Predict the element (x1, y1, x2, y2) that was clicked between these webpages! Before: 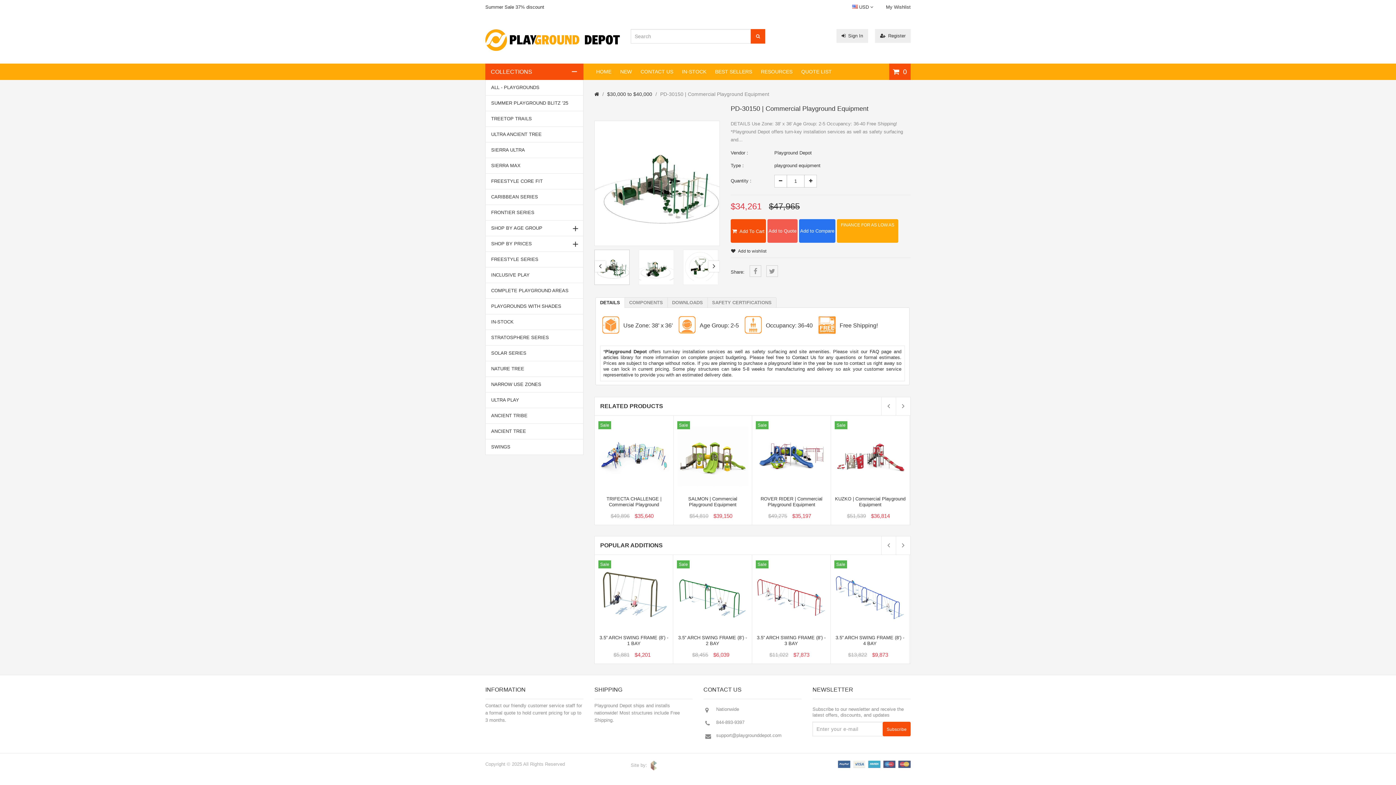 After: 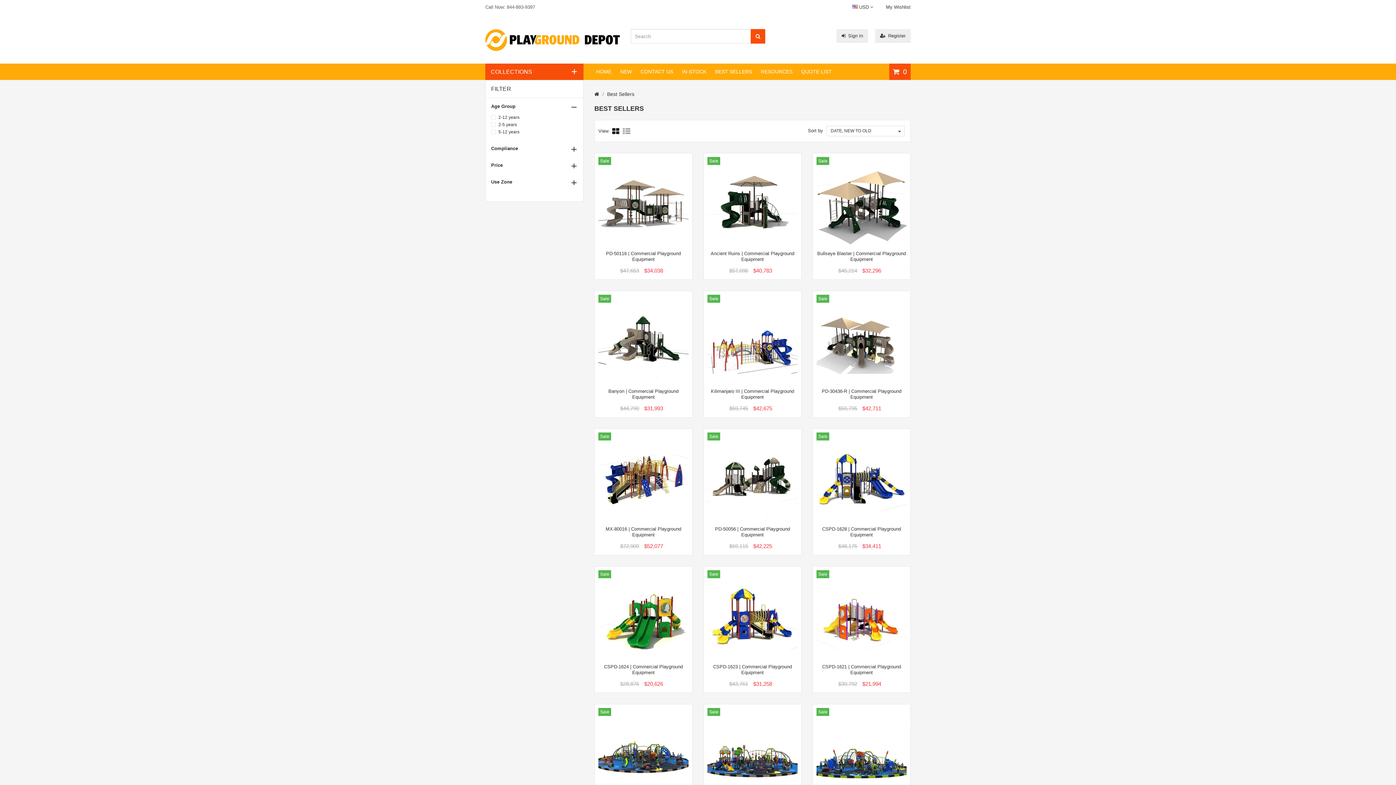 Action: bbox: (711, 63, 756, 80) label: BEST SELLERS